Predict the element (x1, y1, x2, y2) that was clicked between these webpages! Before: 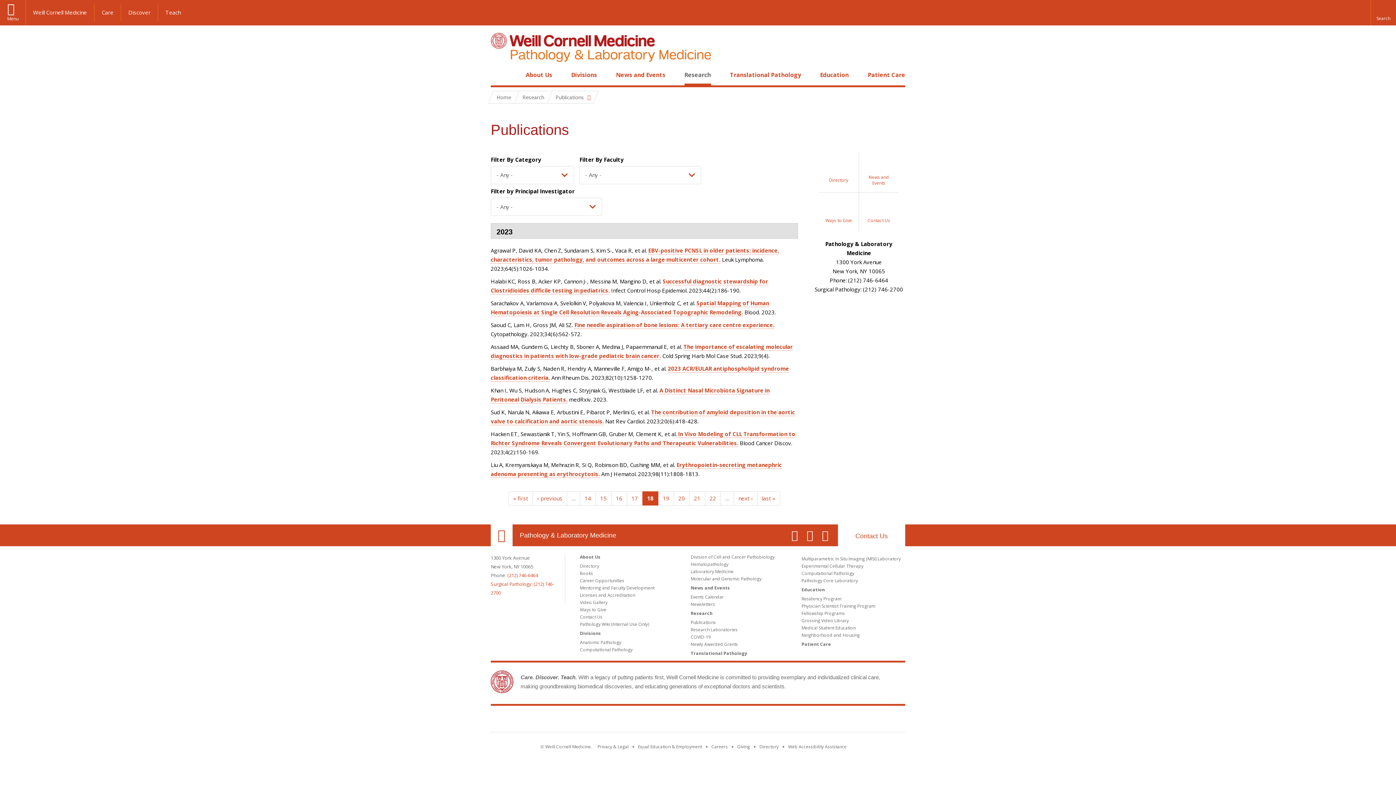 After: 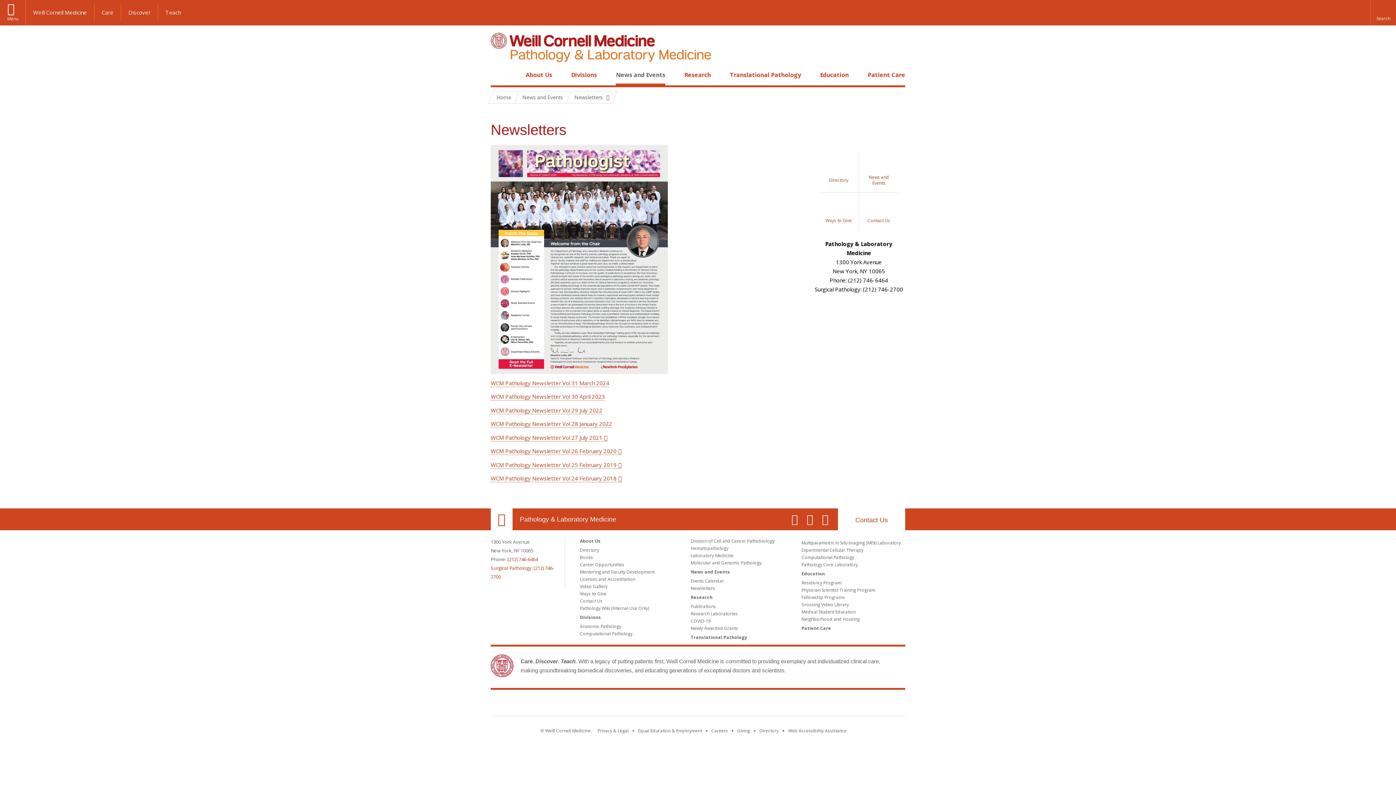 Action: bbox: (690, 601, 715, 607) label: Newsletters